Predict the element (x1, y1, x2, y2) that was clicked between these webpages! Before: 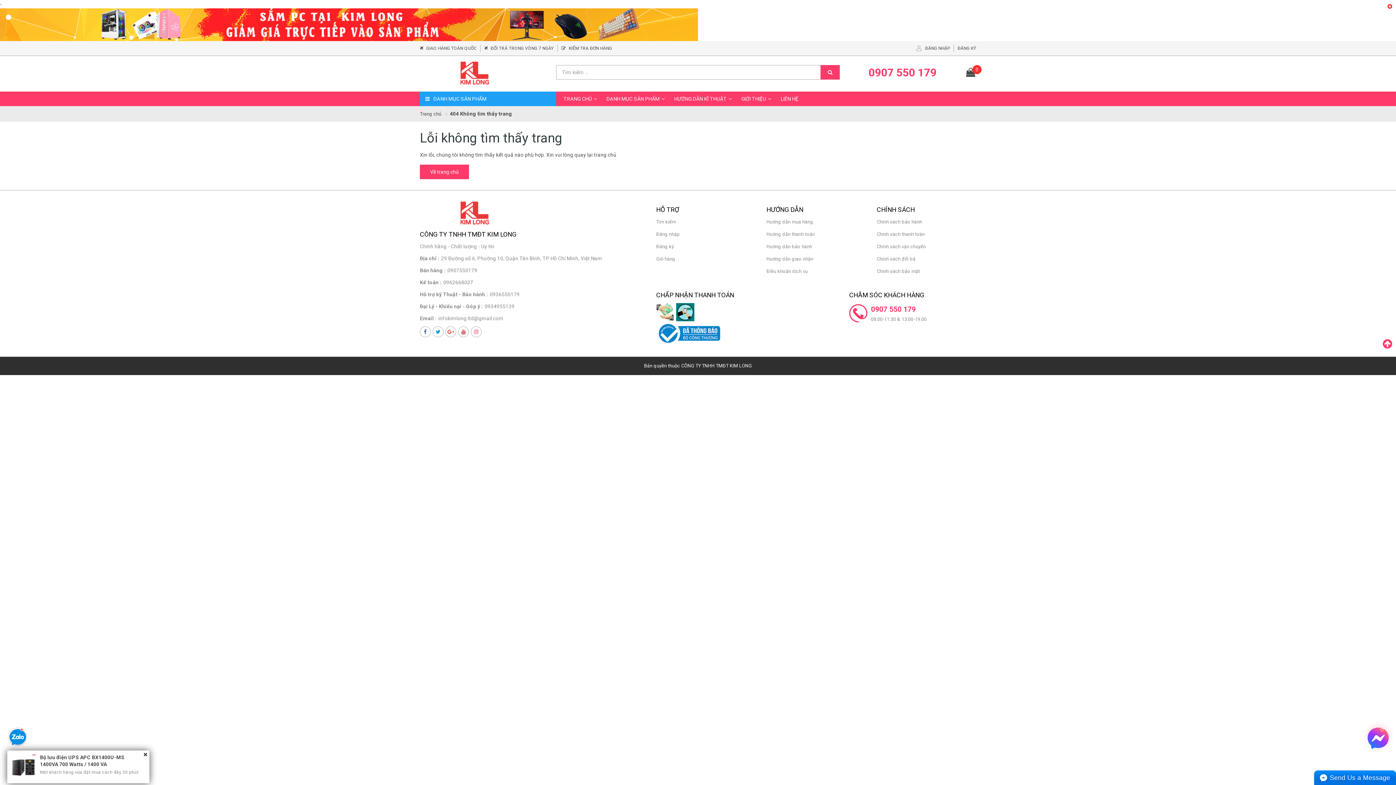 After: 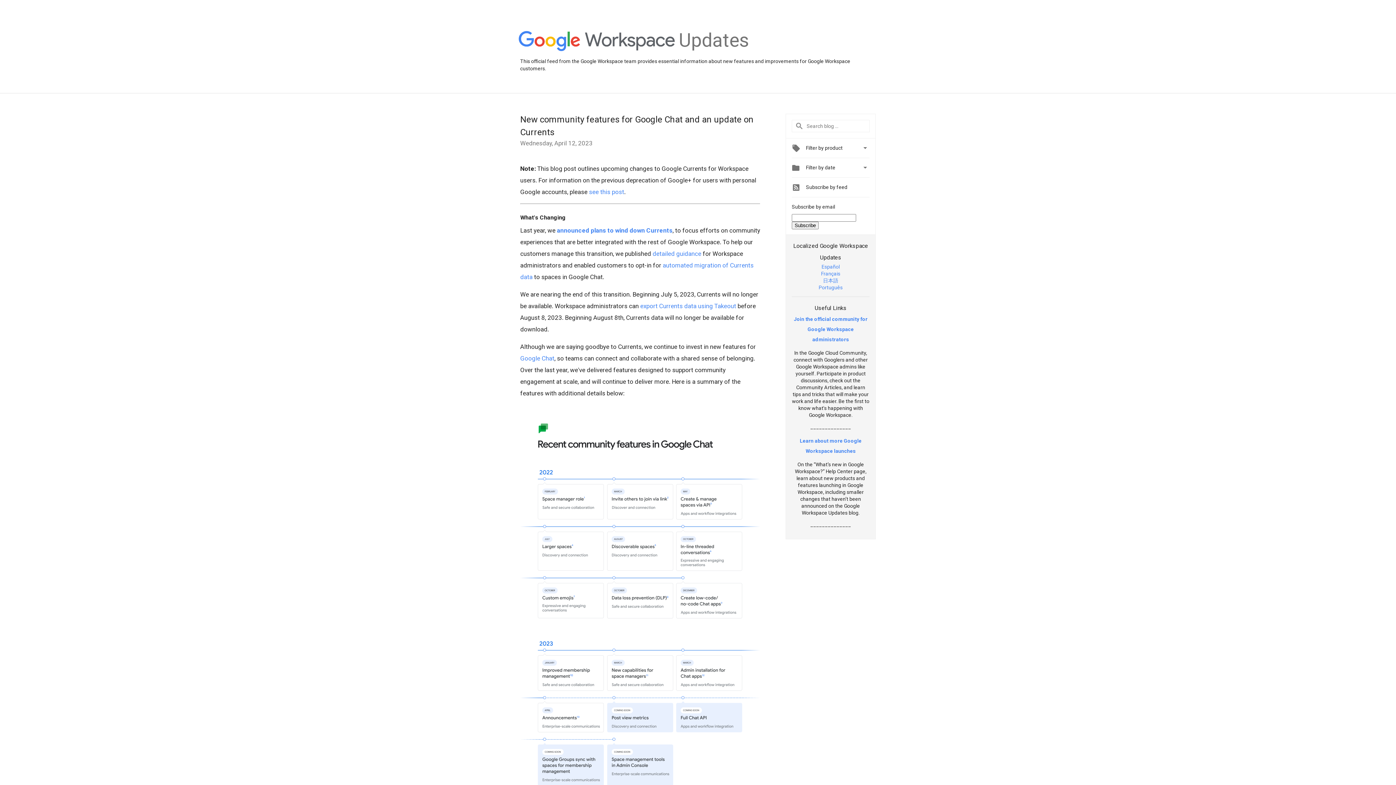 Action: bbox: (445, 326, 456, 337)